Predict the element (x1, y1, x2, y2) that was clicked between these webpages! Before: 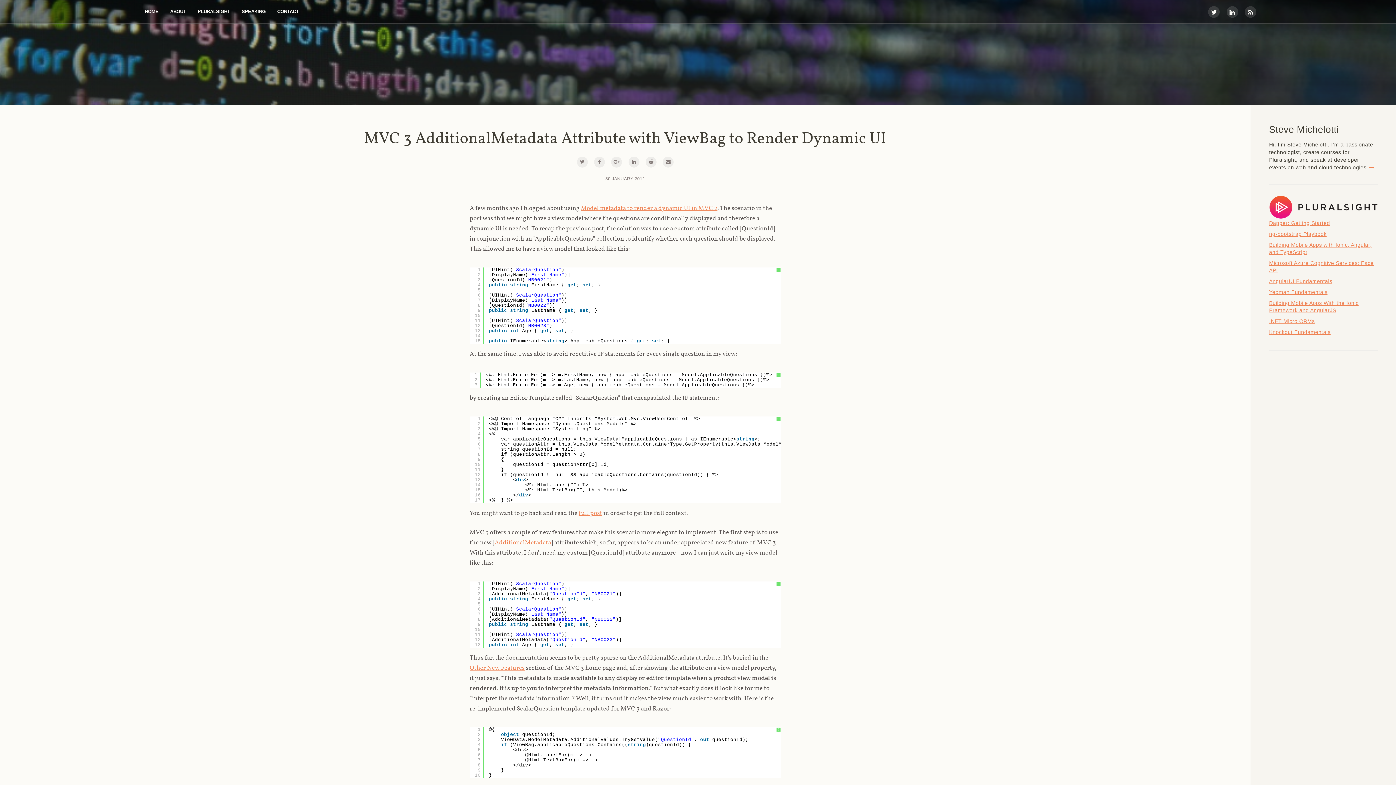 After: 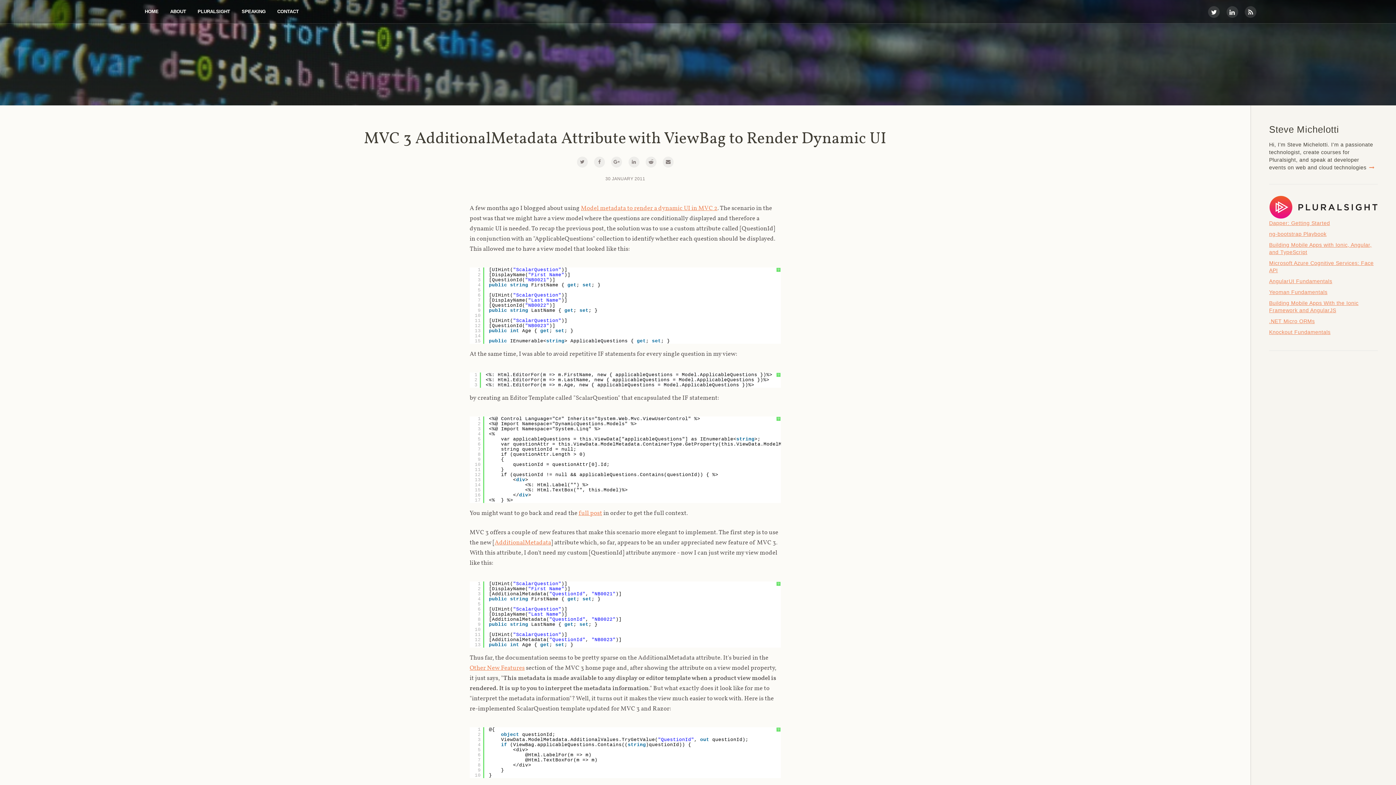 Action: bbox: (580, 159, 584, 164)